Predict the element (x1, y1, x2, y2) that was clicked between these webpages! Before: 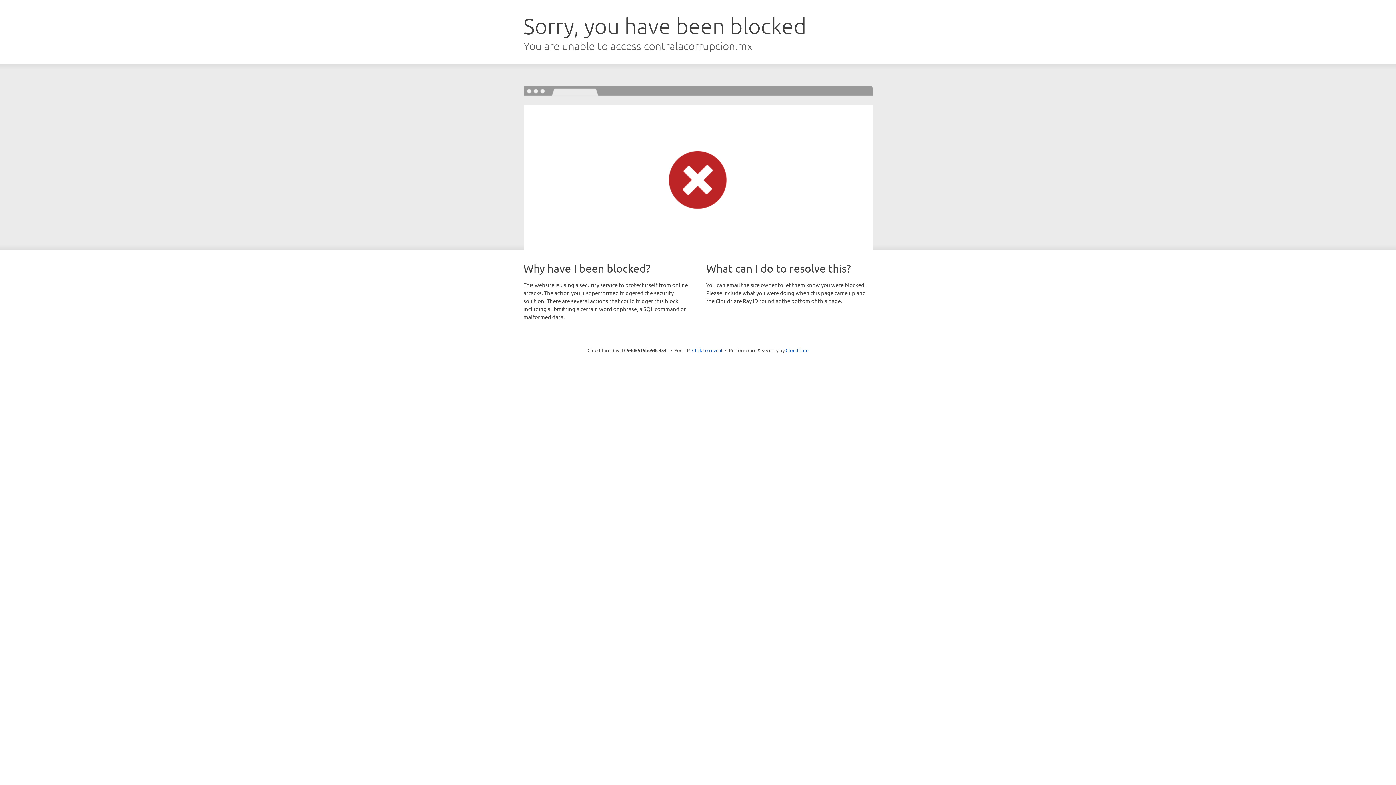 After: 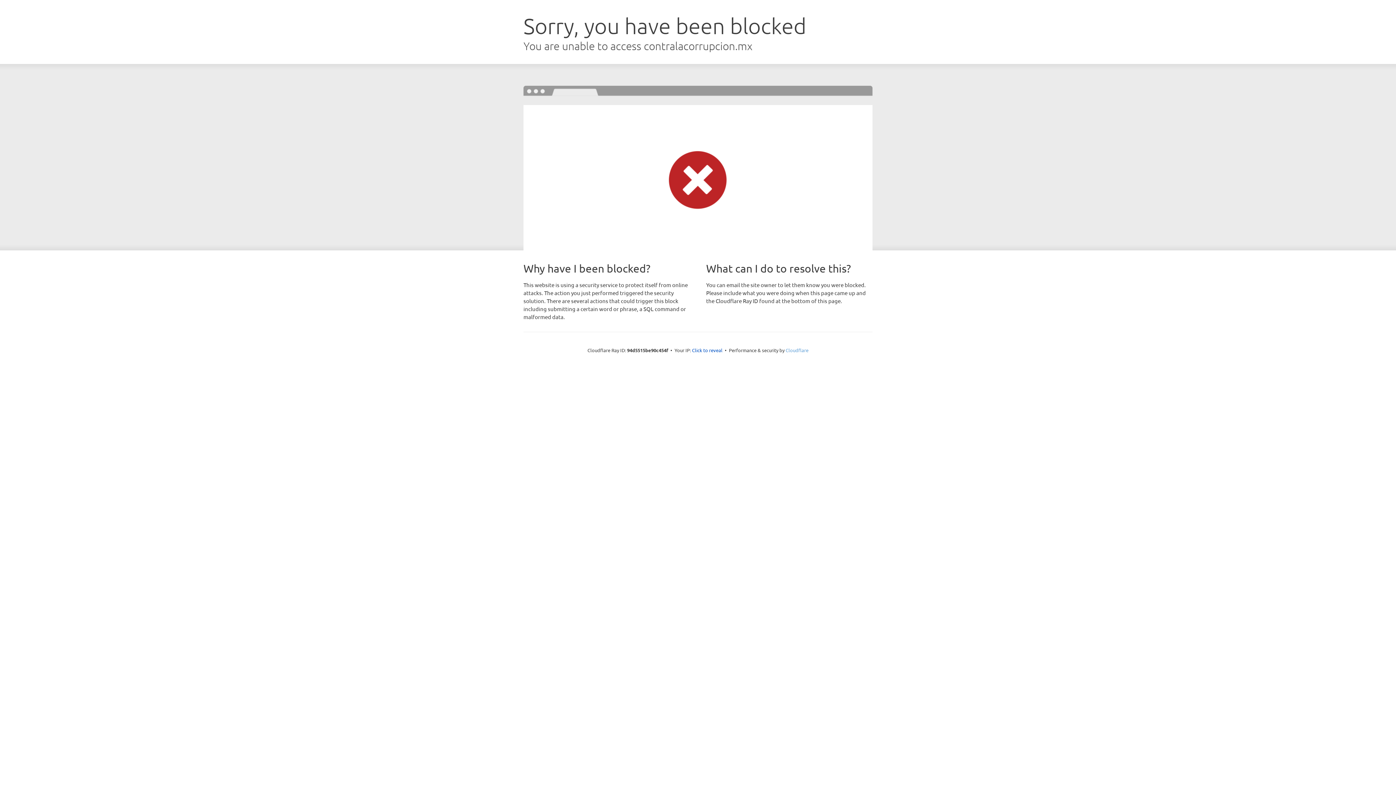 Action: label: Cloudflare bbox: (785, 347, 808, 353)